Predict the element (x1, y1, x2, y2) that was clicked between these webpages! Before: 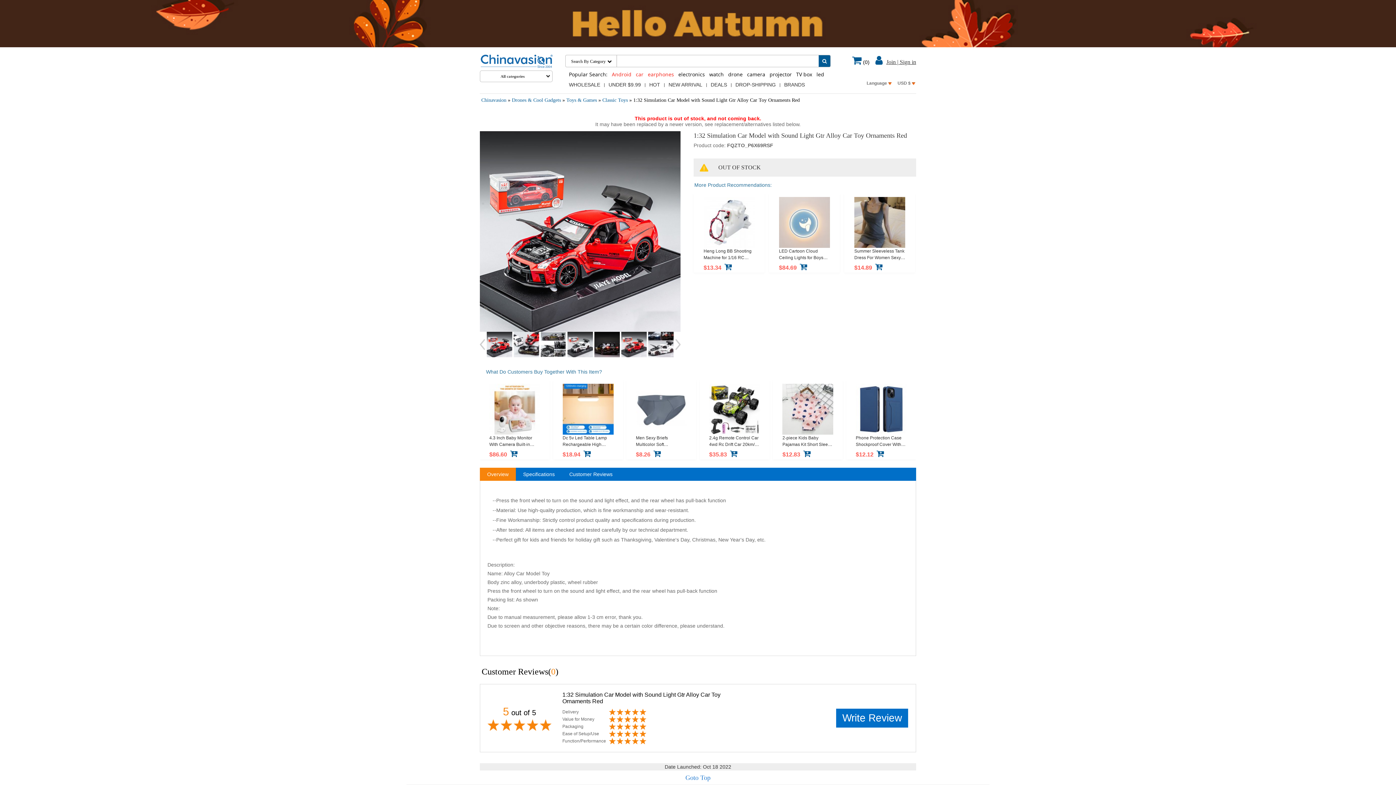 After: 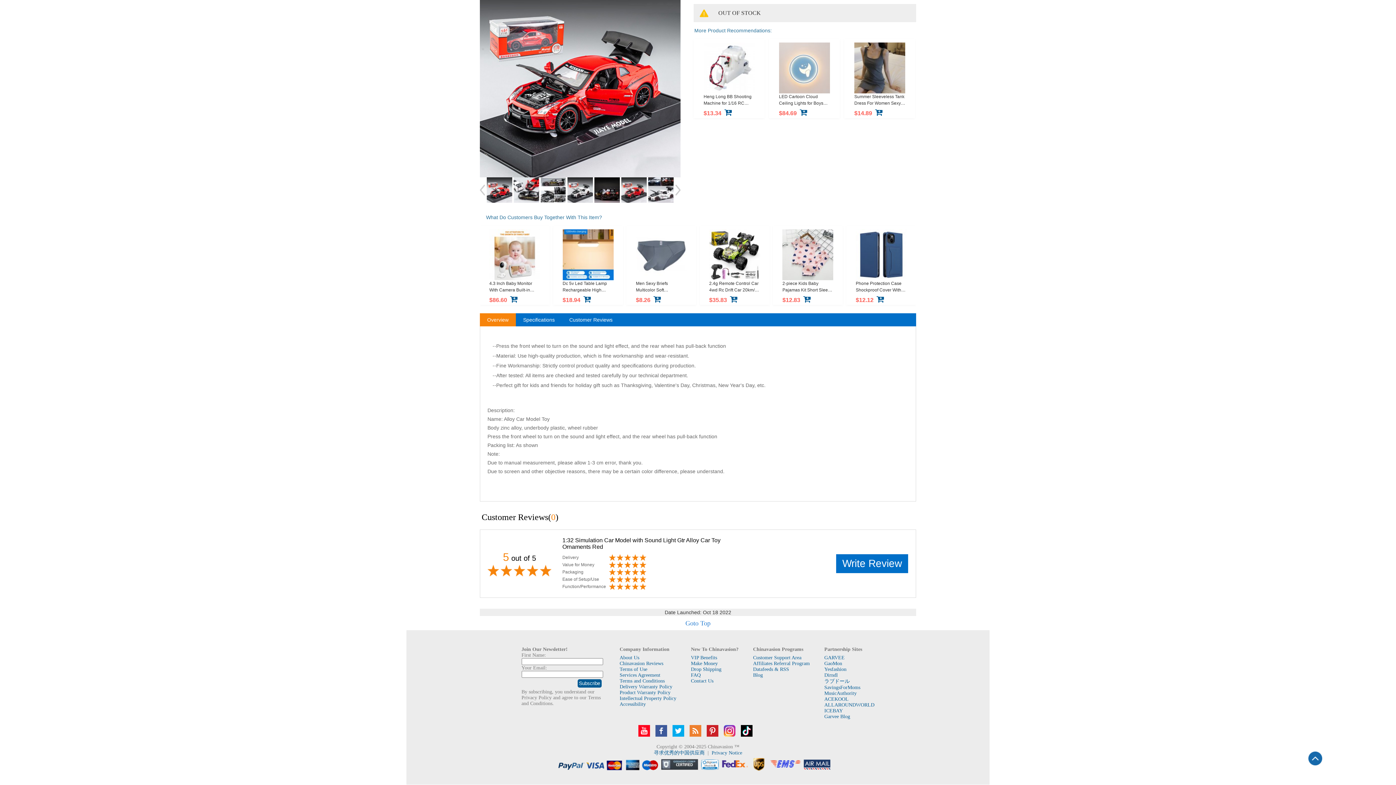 Action: bbox: (480, 468, 516, 481) label: Overview